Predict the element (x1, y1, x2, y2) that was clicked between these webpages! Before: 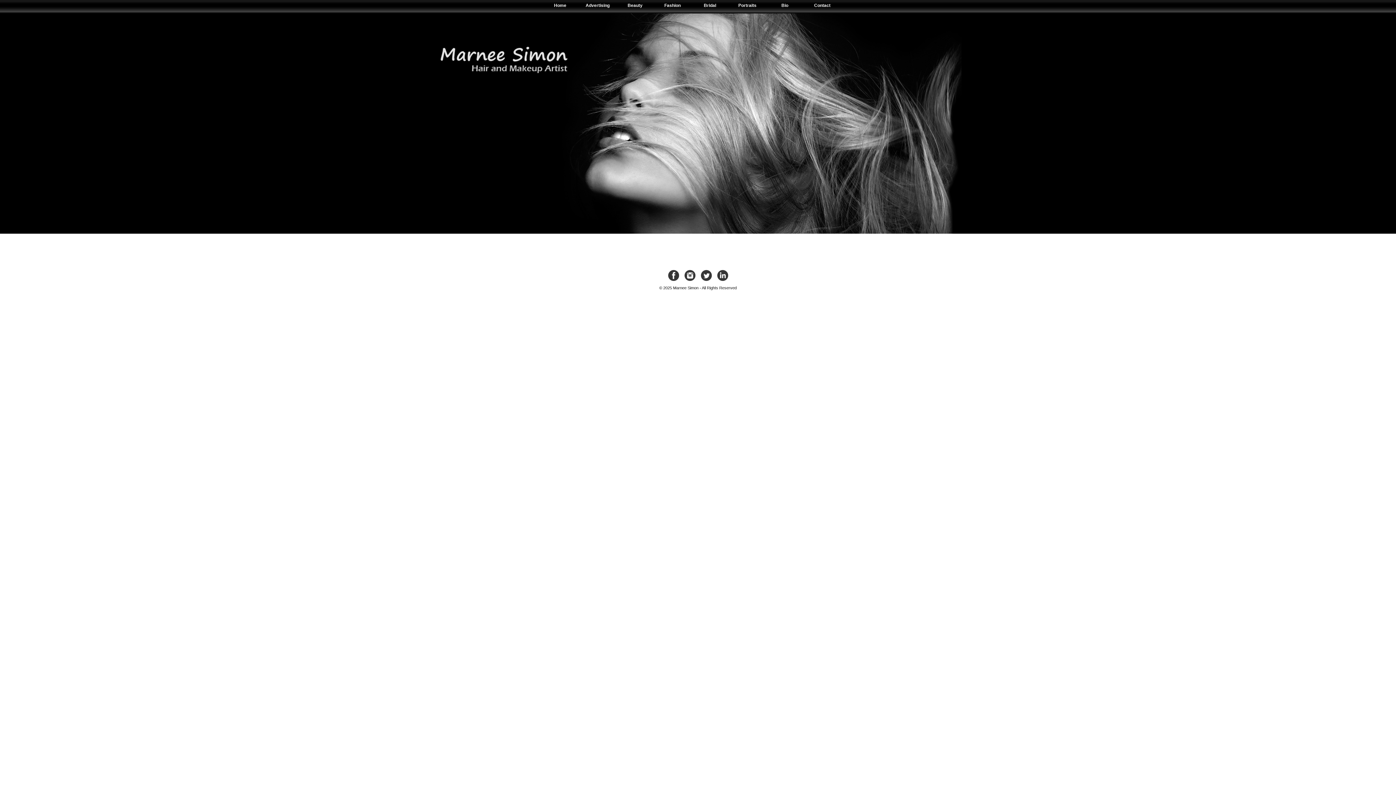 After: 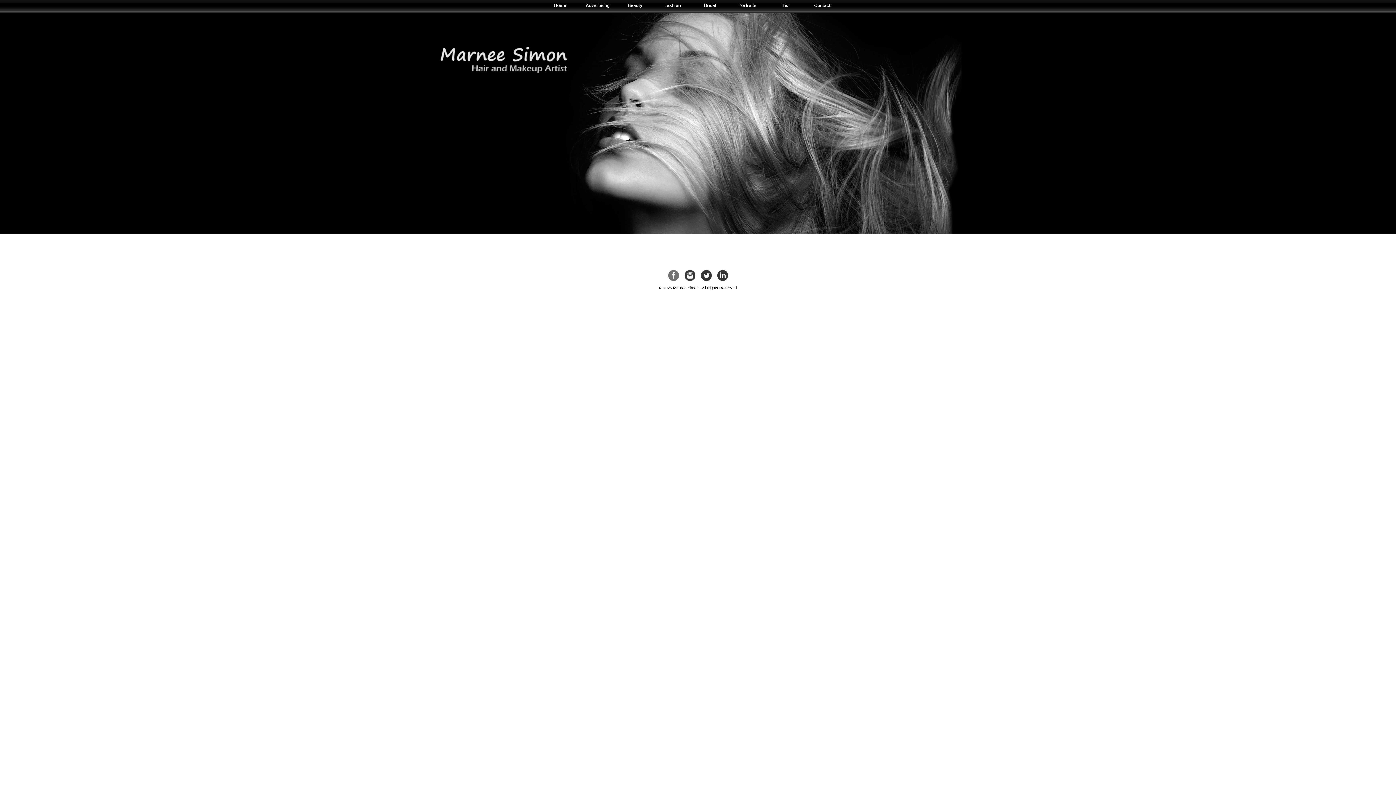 Action: bbox: (668, 277, 679, 281)